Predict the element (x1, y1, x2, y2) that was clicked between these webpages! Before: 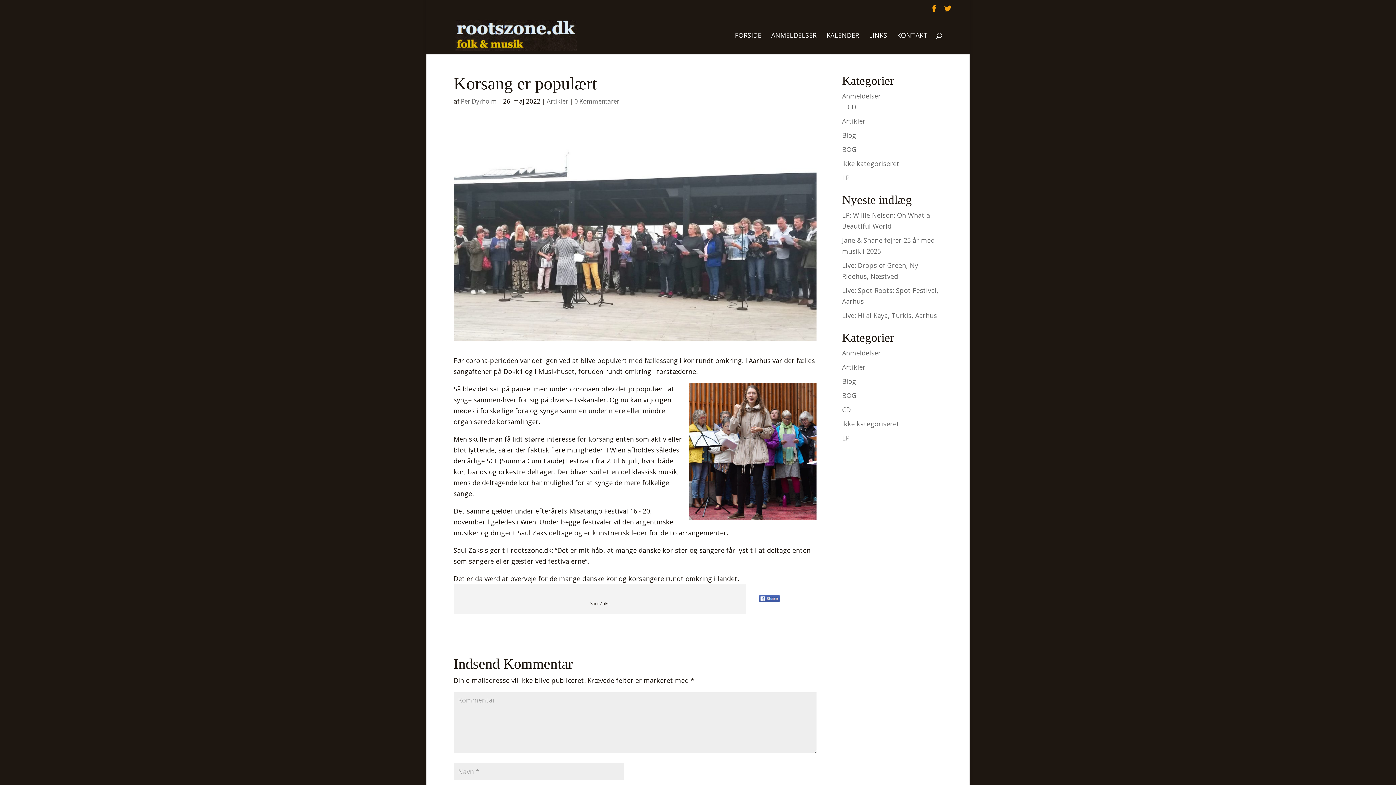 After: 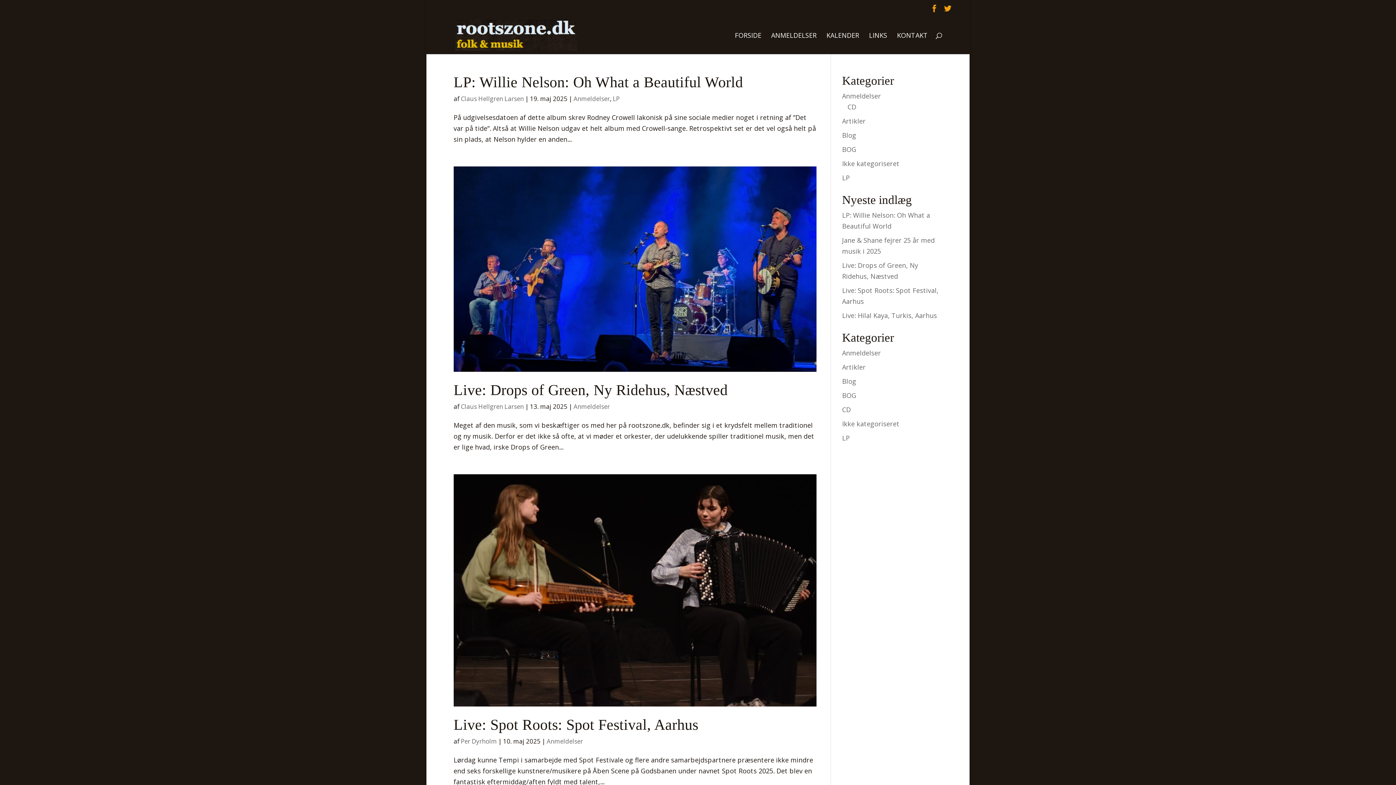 Action: label: Anmeldelser bbox: (842, 91, 881, 100)